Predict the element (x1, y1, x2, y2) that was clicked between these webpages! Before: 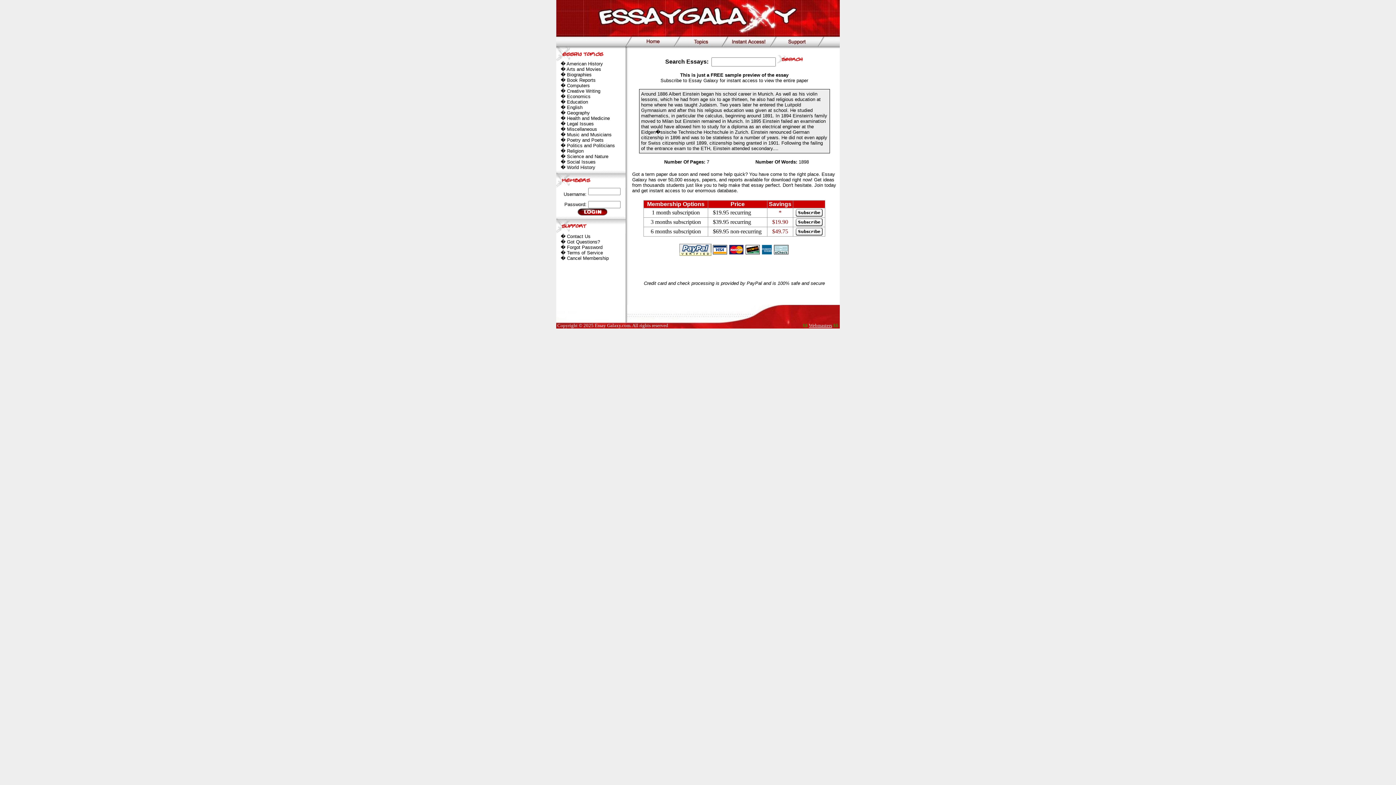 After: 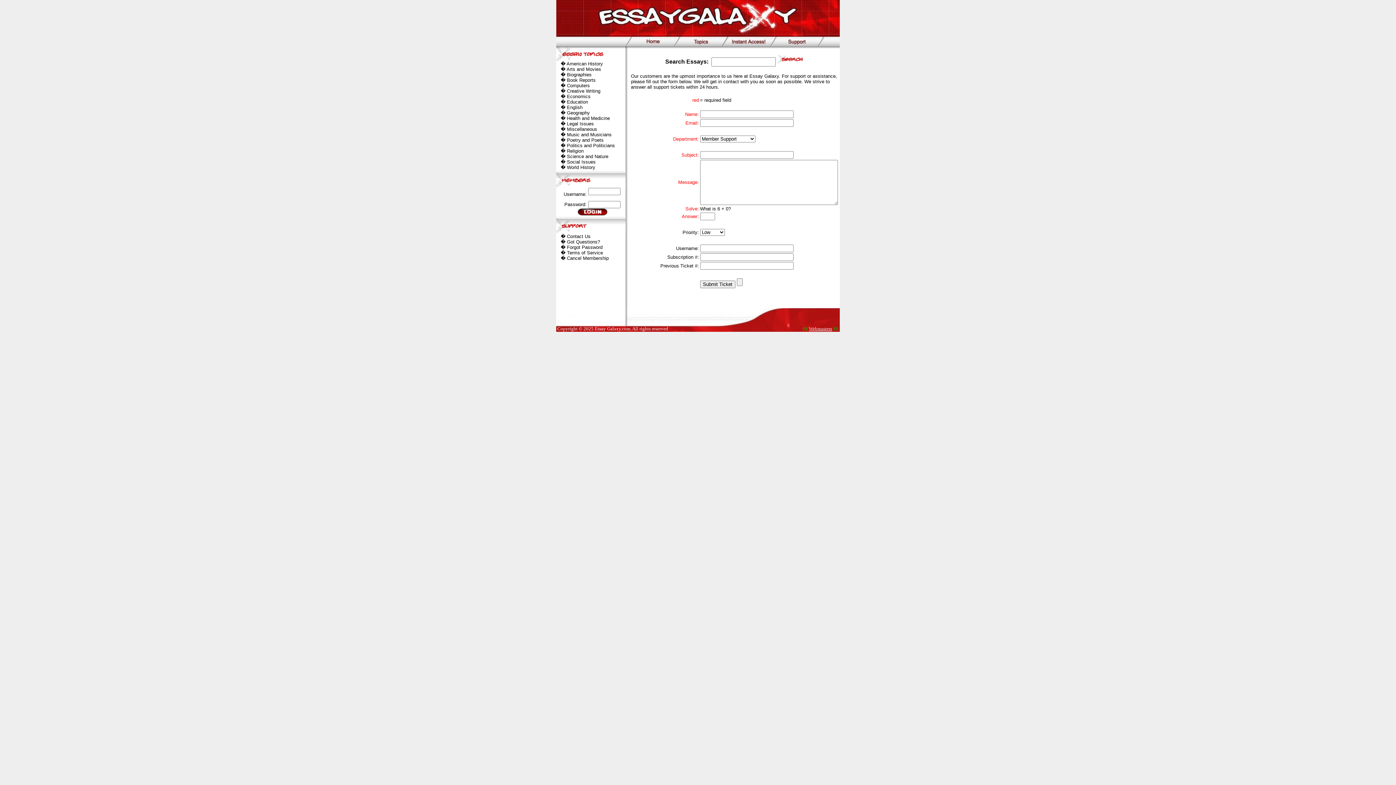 Action: bbox: (567, 233, 590, 239) label: Contact Us